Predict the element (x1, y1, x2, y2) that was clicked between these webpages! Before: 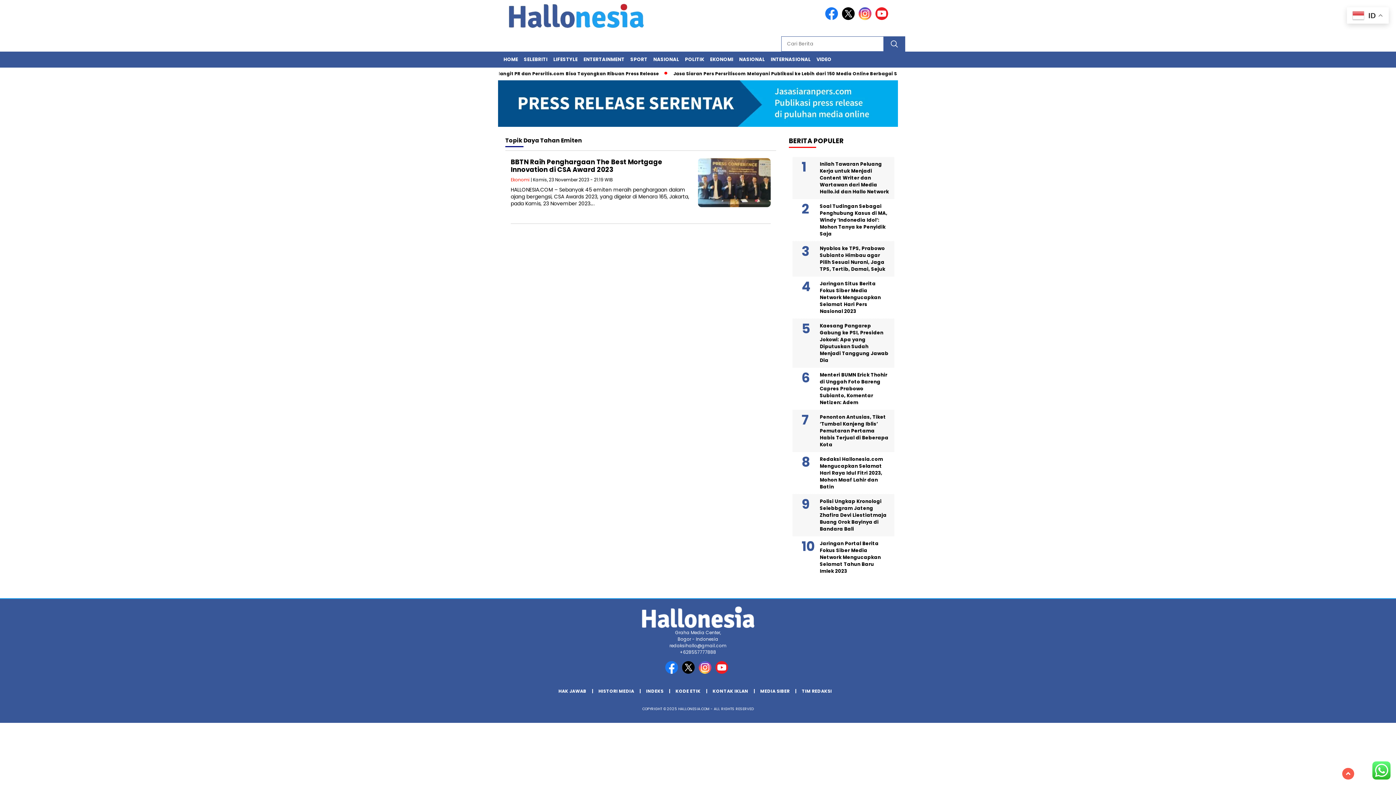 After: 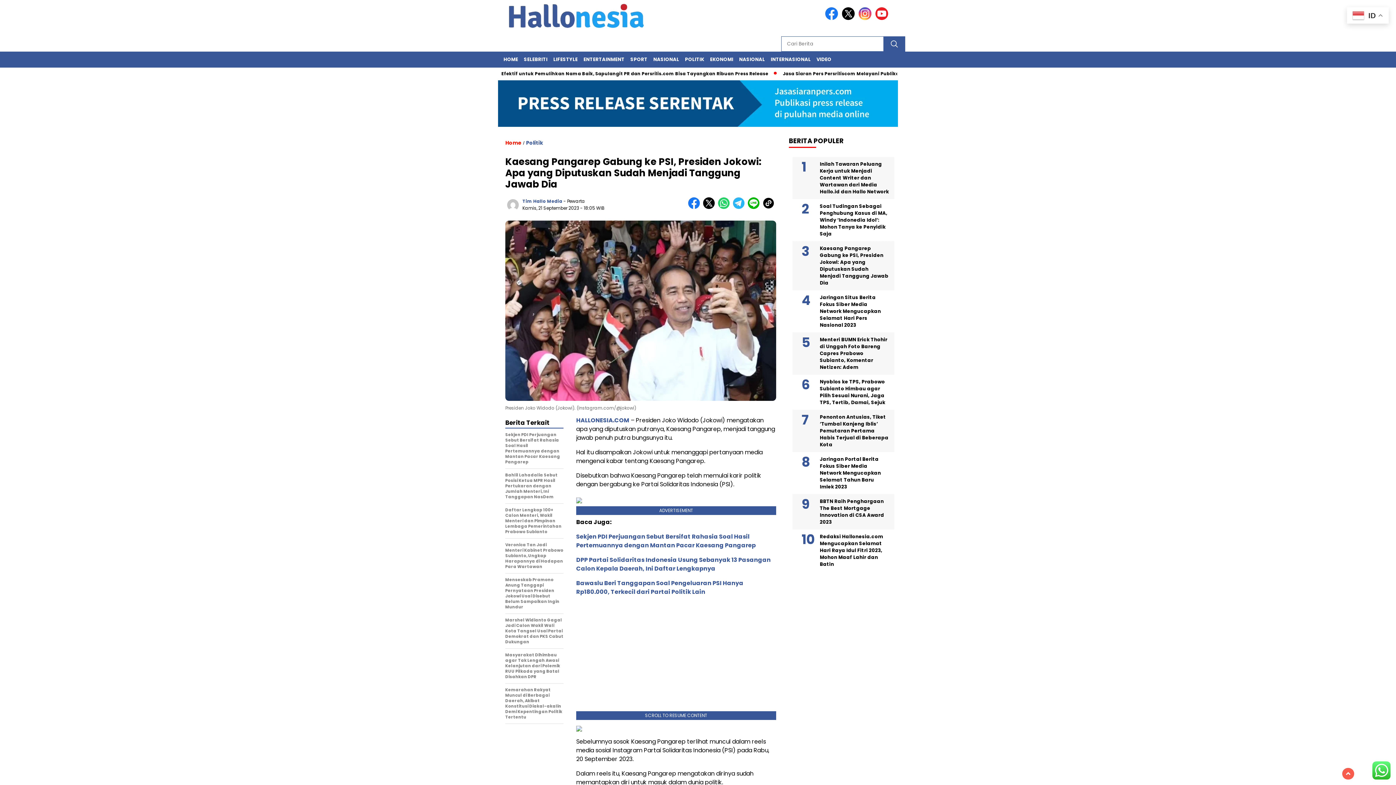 Action: label: Kaesang Pangarep Gabung ke PSI, Presiden Jokowi: Apa yang Diputuskan Sudah Menjadi Tanggung Jawab Dia bbox: (792, 320, 894, 365)